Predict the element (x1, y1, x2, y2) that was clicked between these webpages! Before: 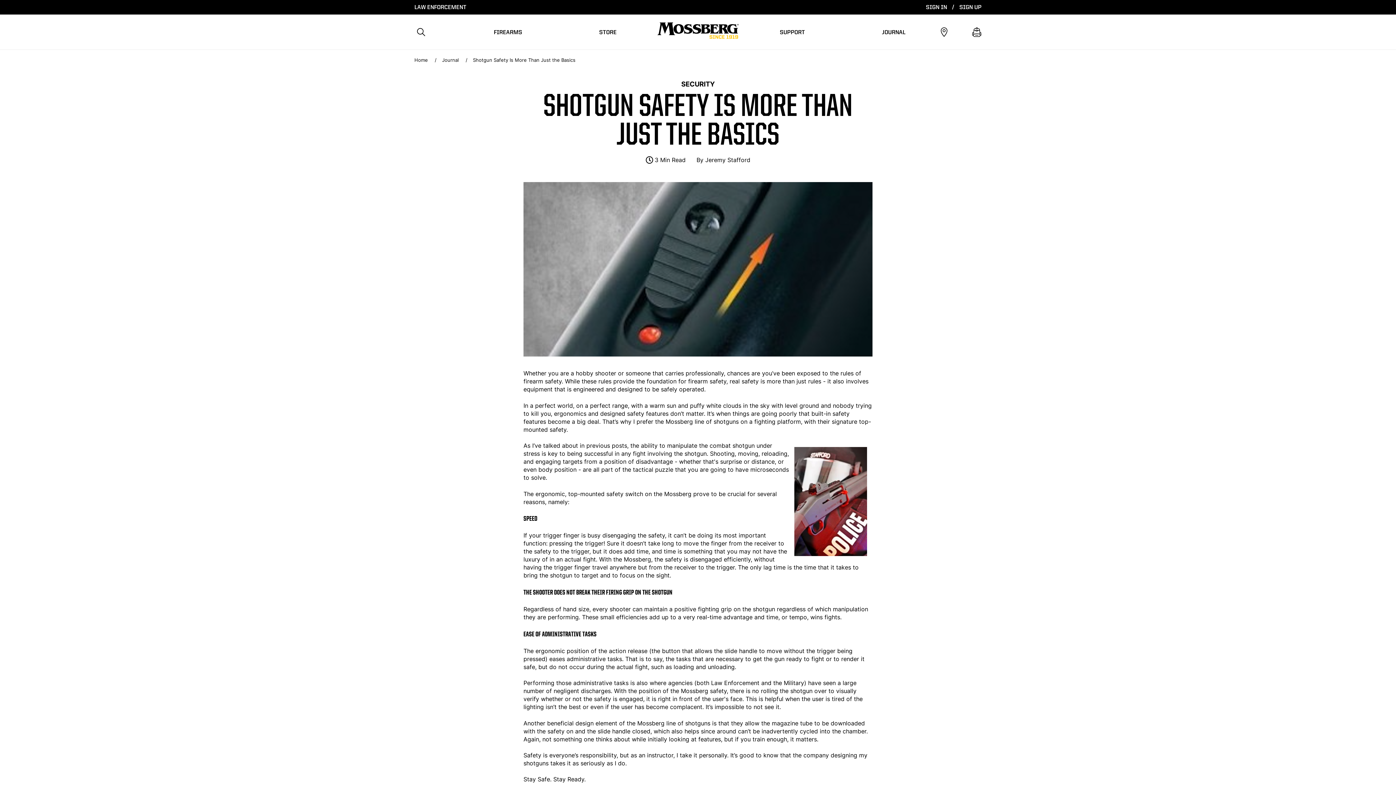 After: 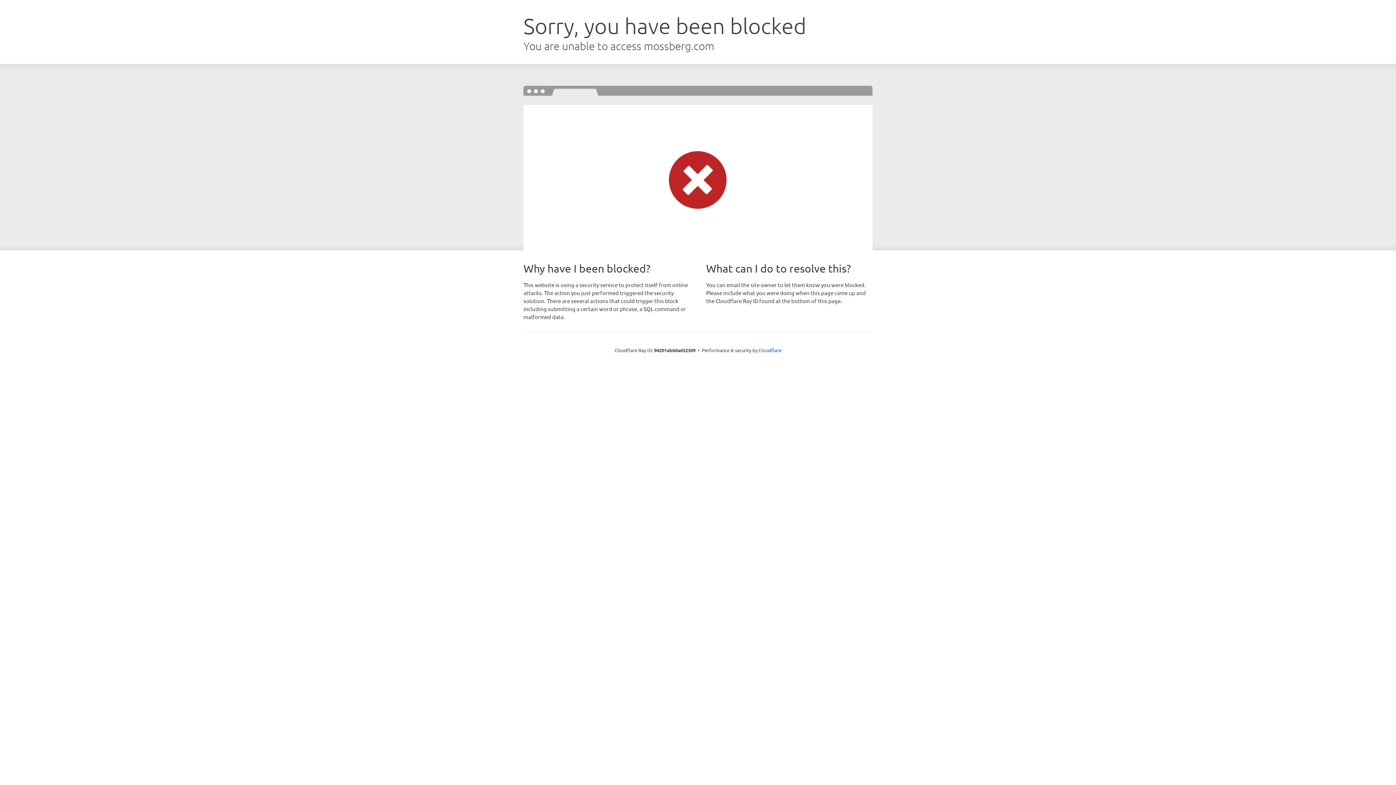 Action: label: CART bbox: (972, 25, 981, 38)